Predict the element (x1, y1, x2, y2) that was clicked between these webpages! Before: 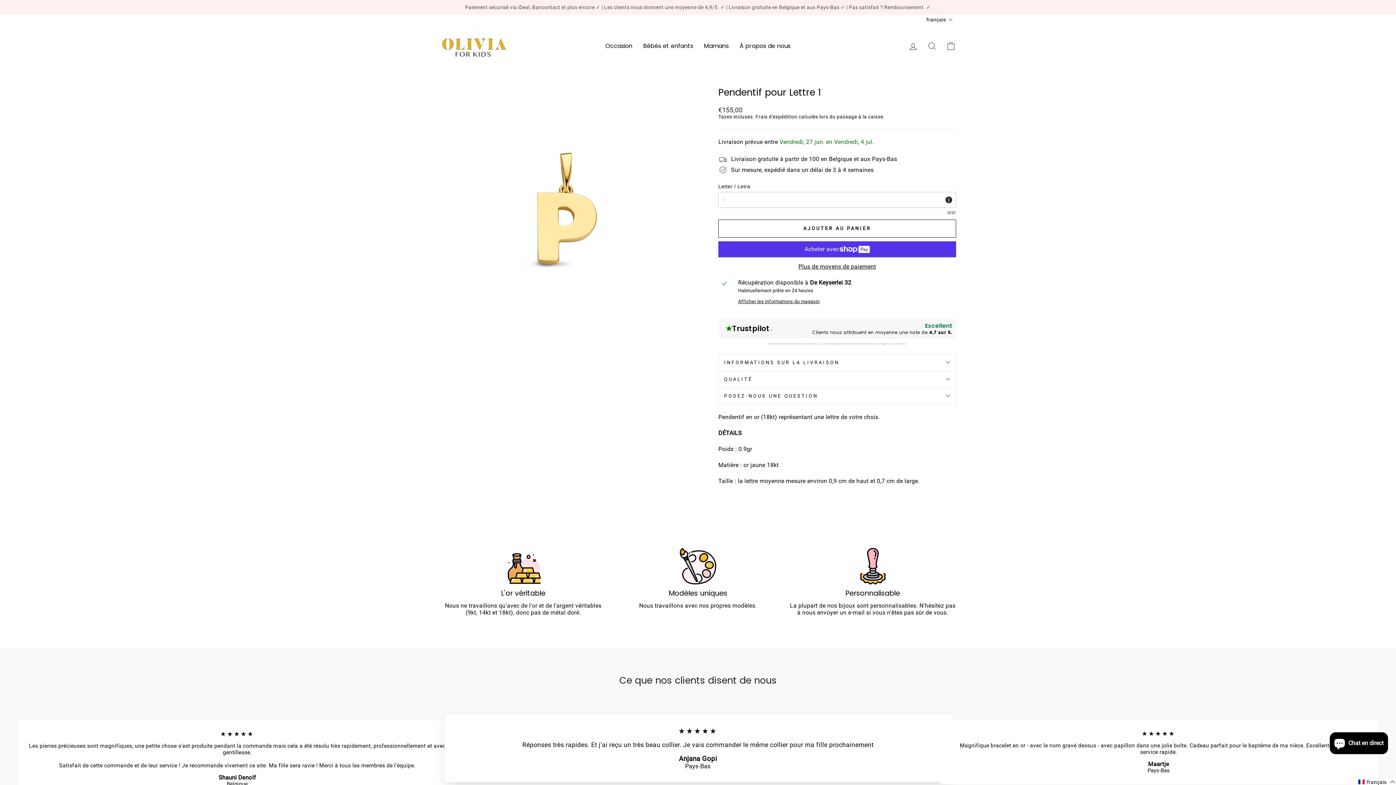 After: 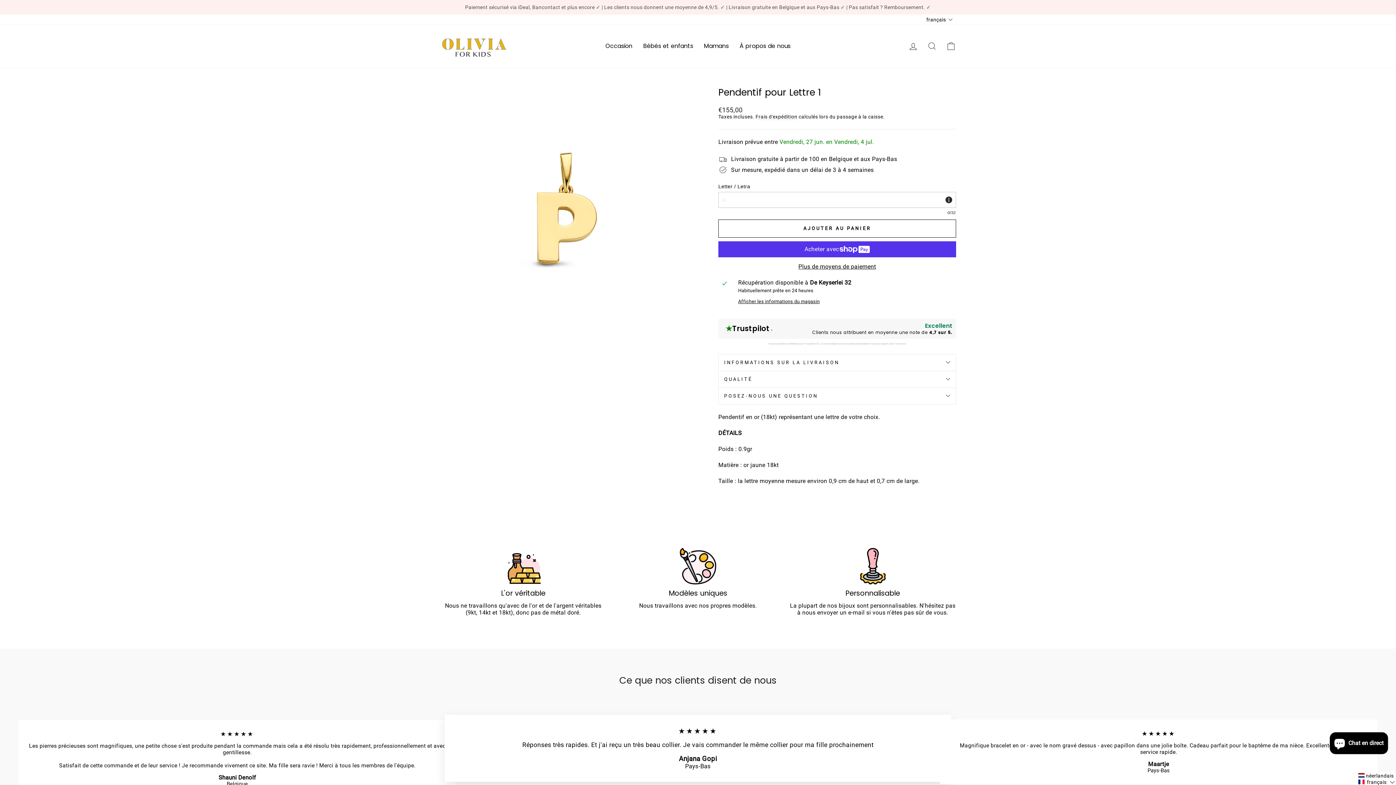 Action: label: Selected language: français bbox: (1357, 779, 1396, 785)